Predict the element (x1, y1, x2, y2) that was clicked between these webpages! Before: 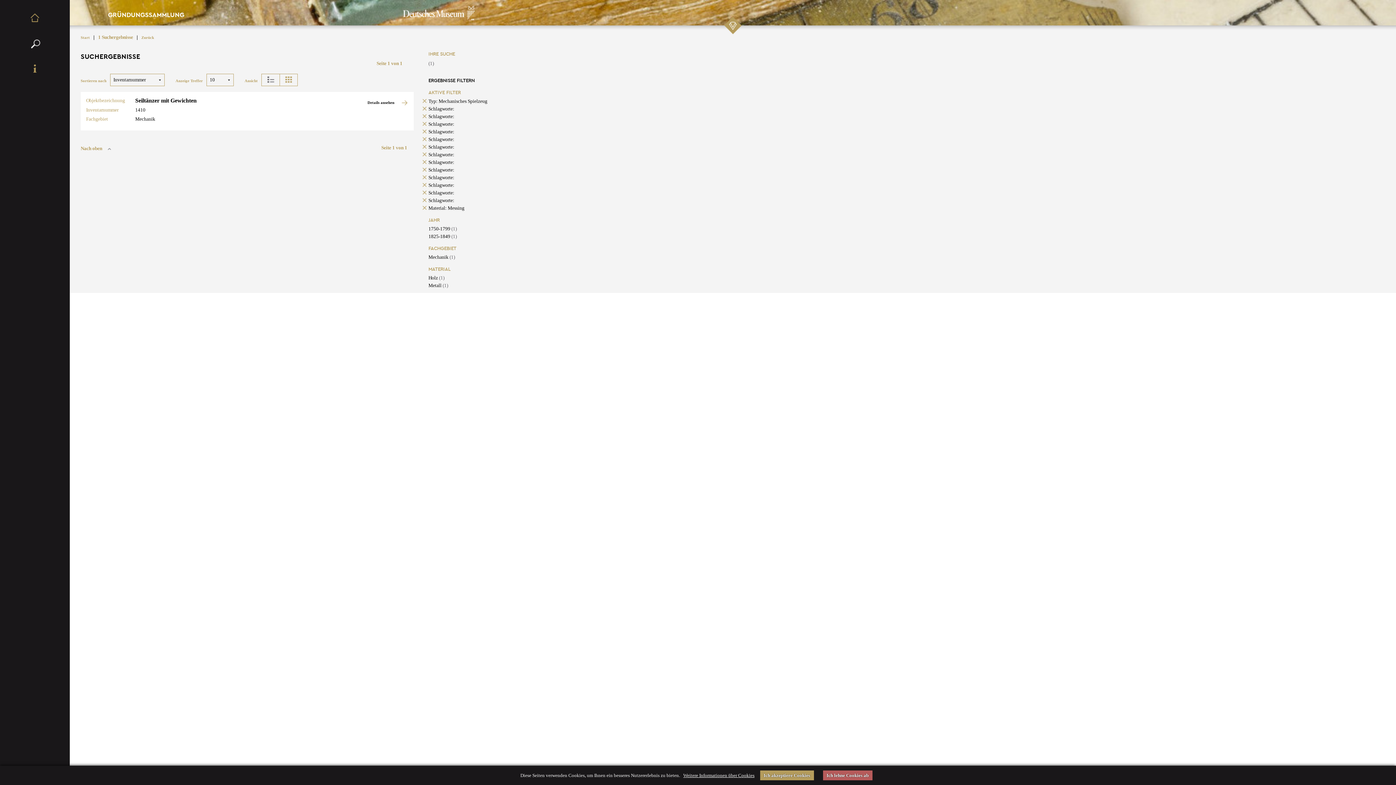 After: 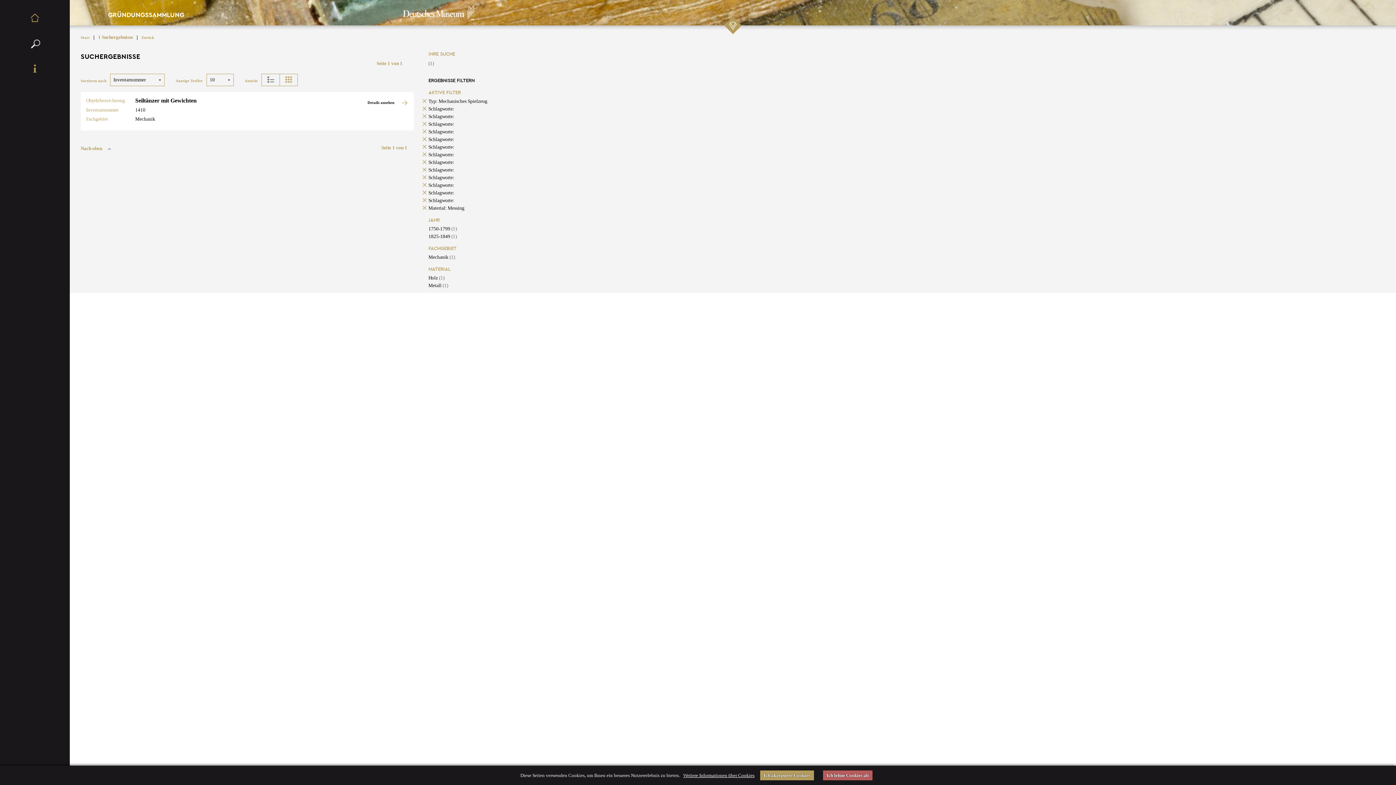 Action: bbox: (428, 175, 454, 180) label: Schlagworte: